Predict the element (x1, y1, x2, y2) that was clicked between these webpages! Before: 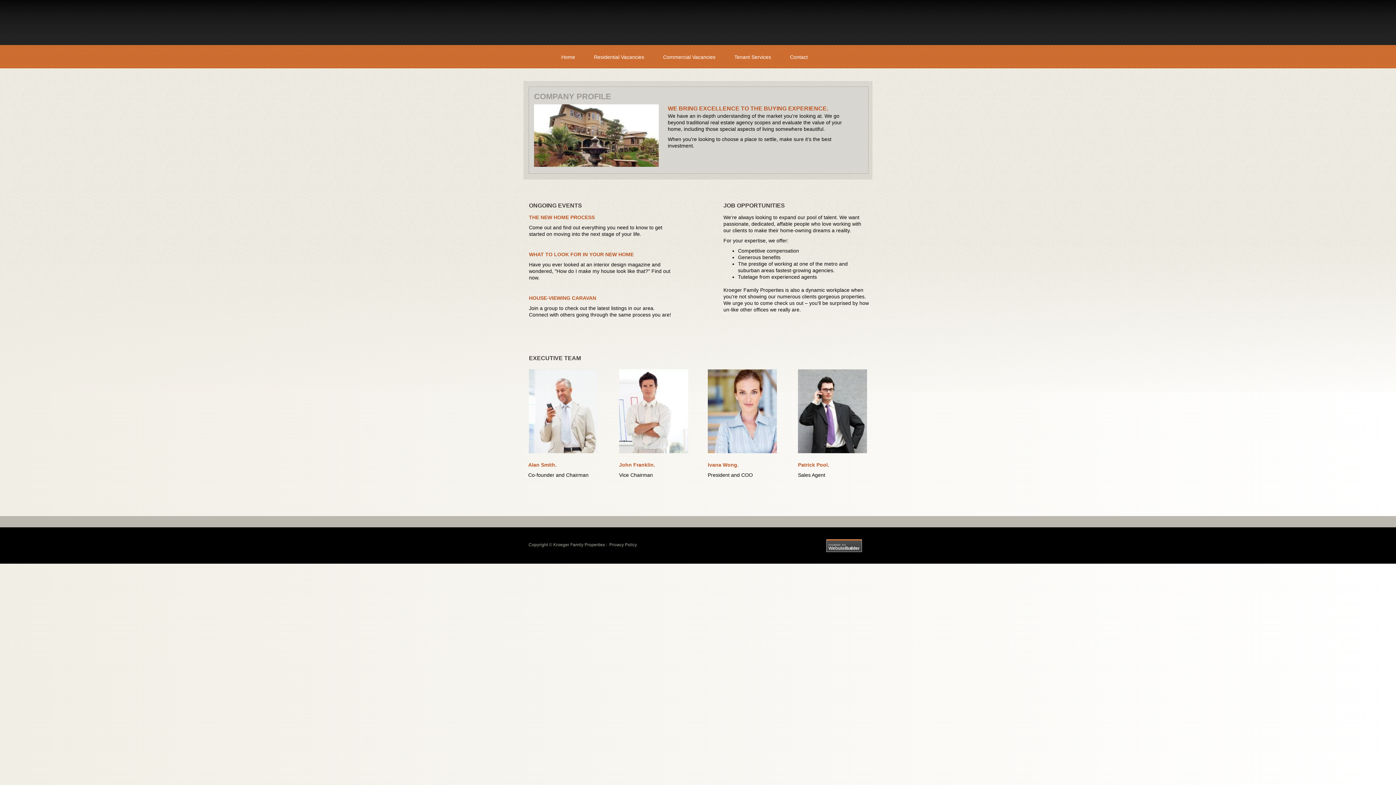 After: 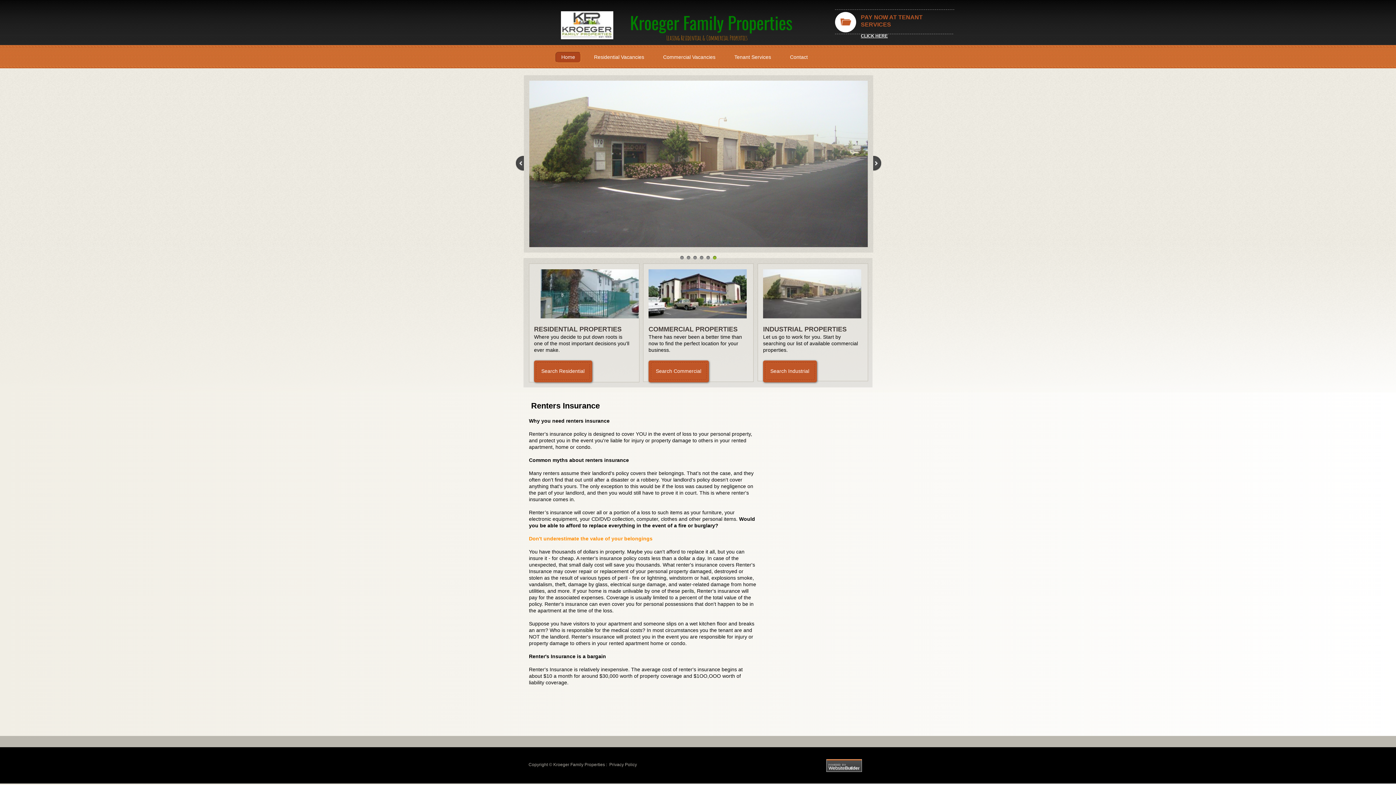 Action: label: Home bbox: (555, 52, 581, 62)